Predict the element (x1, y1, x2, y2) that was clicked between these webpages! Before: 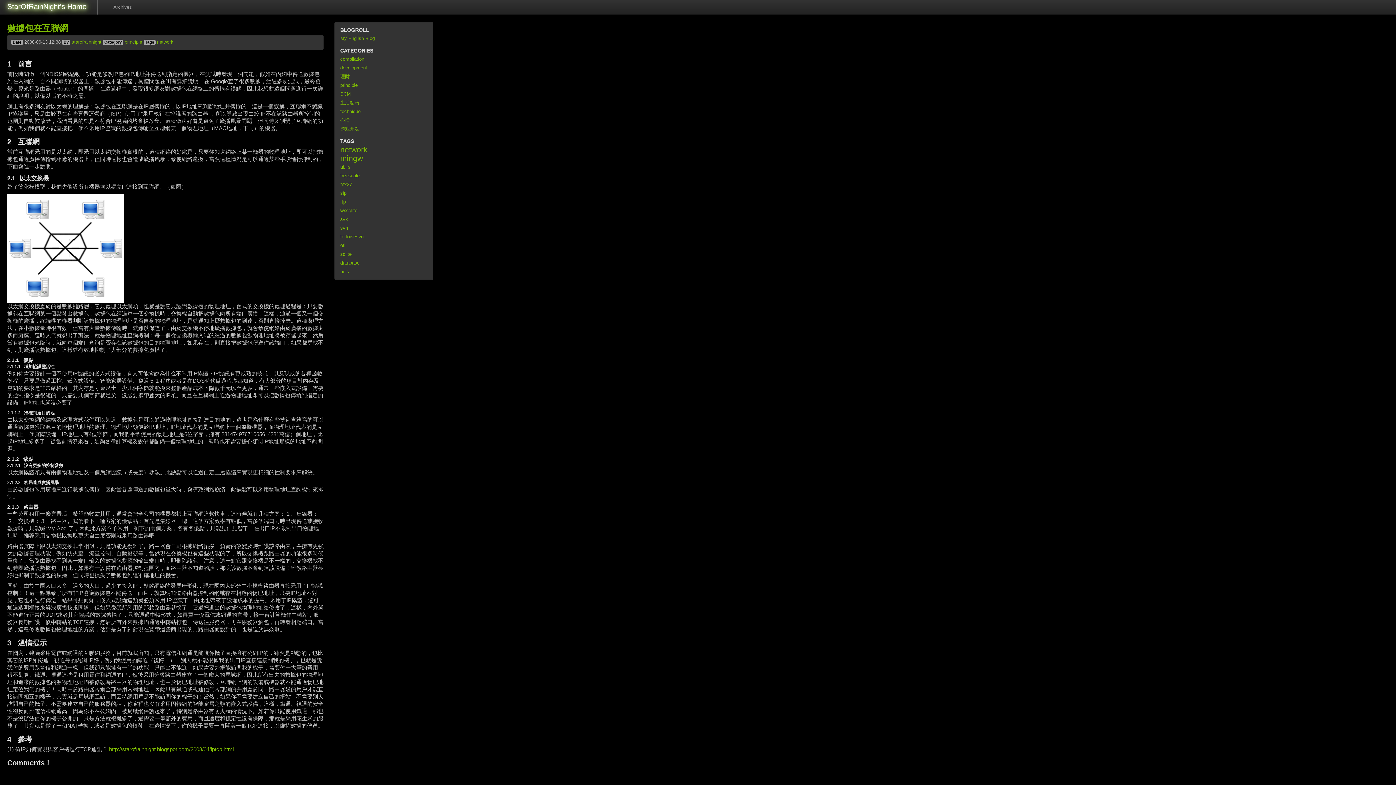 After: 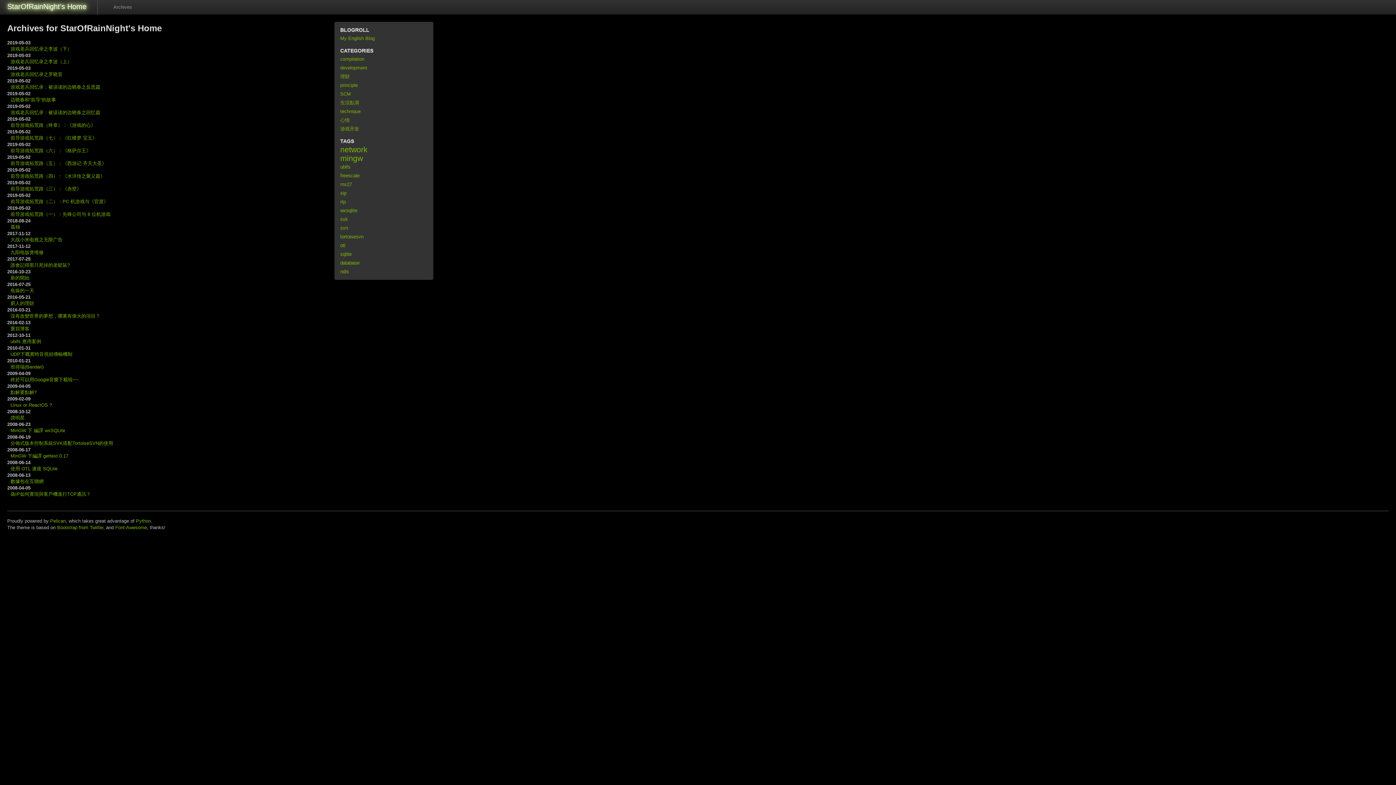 Action: label: Archives bbox: (104, 0, 135, 14)